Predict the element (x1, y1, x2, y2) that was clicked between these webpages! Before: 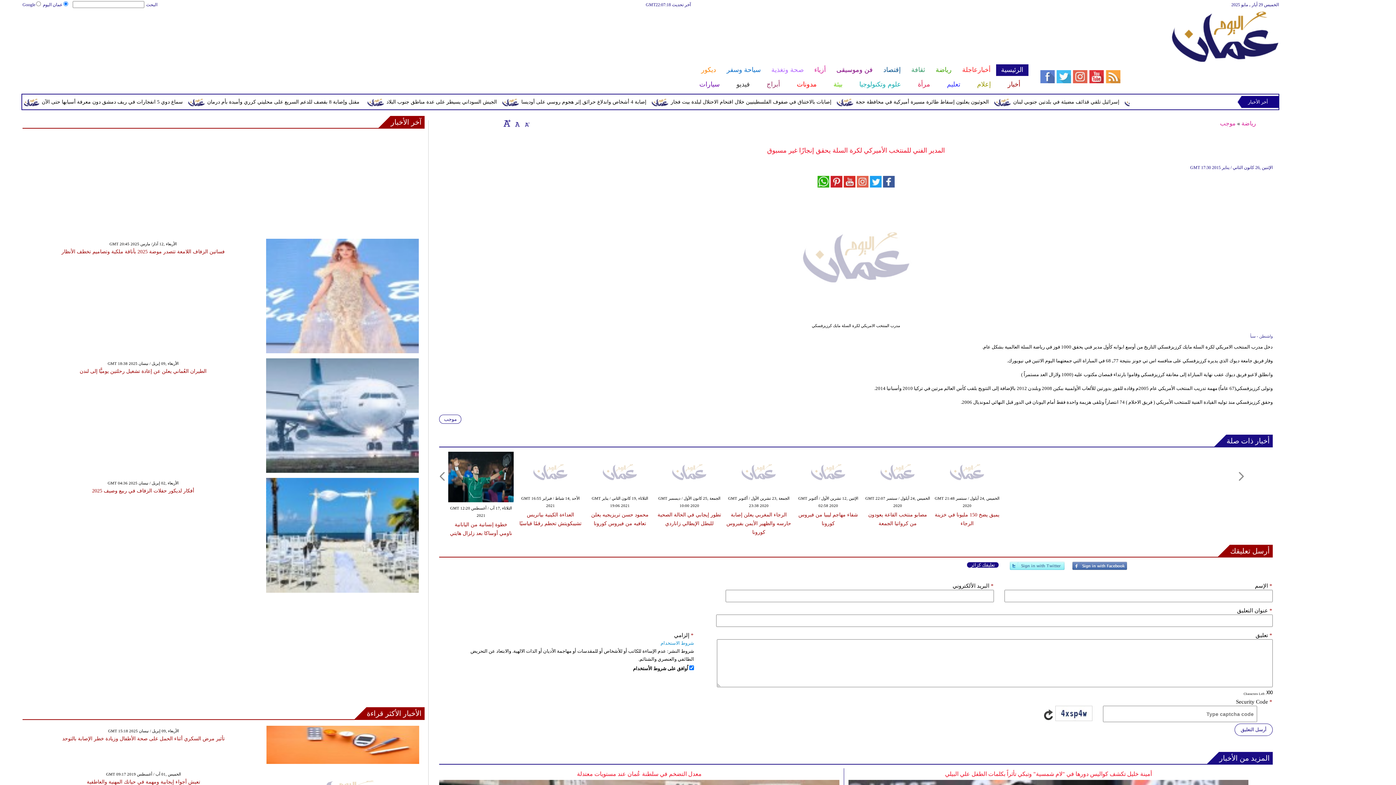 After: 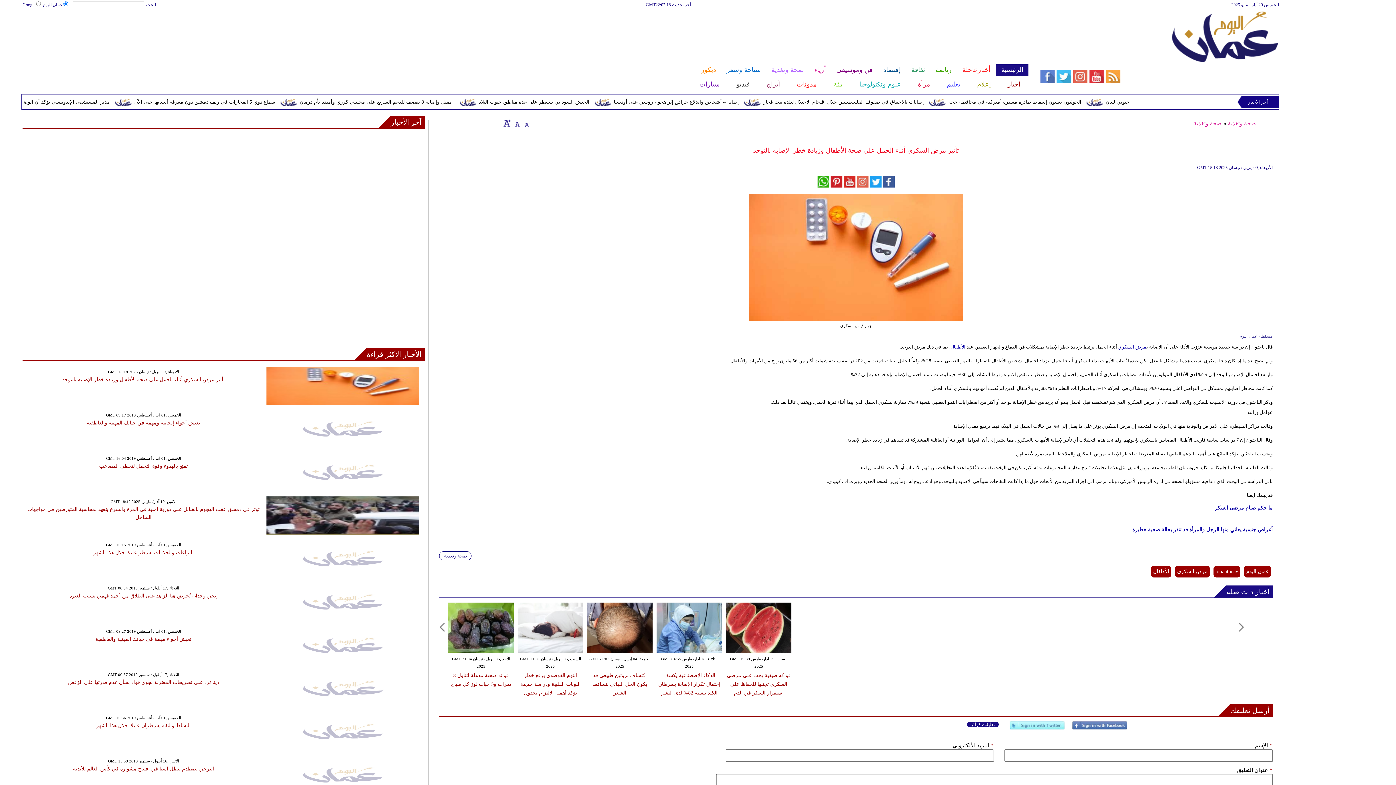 Action: bbox: (266, 759, 419, 765)